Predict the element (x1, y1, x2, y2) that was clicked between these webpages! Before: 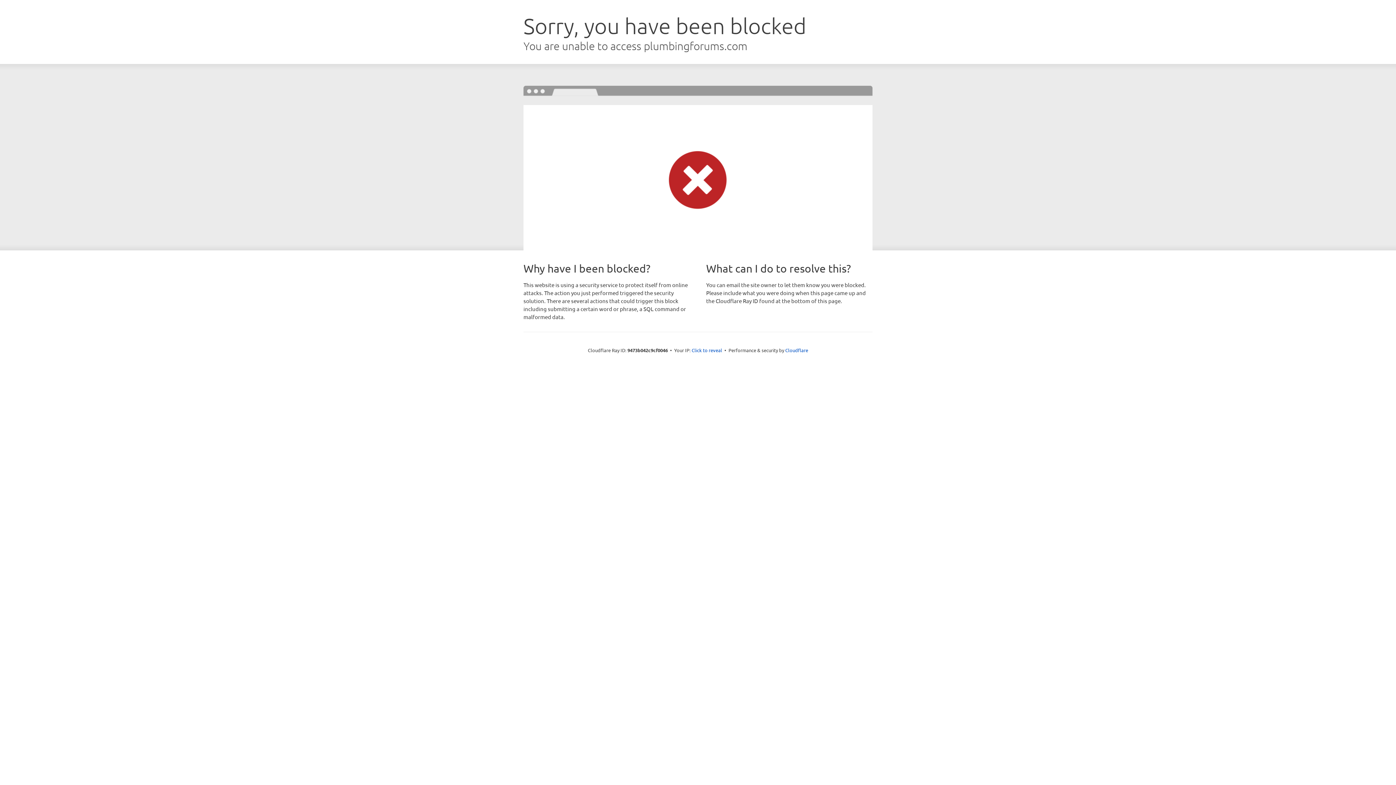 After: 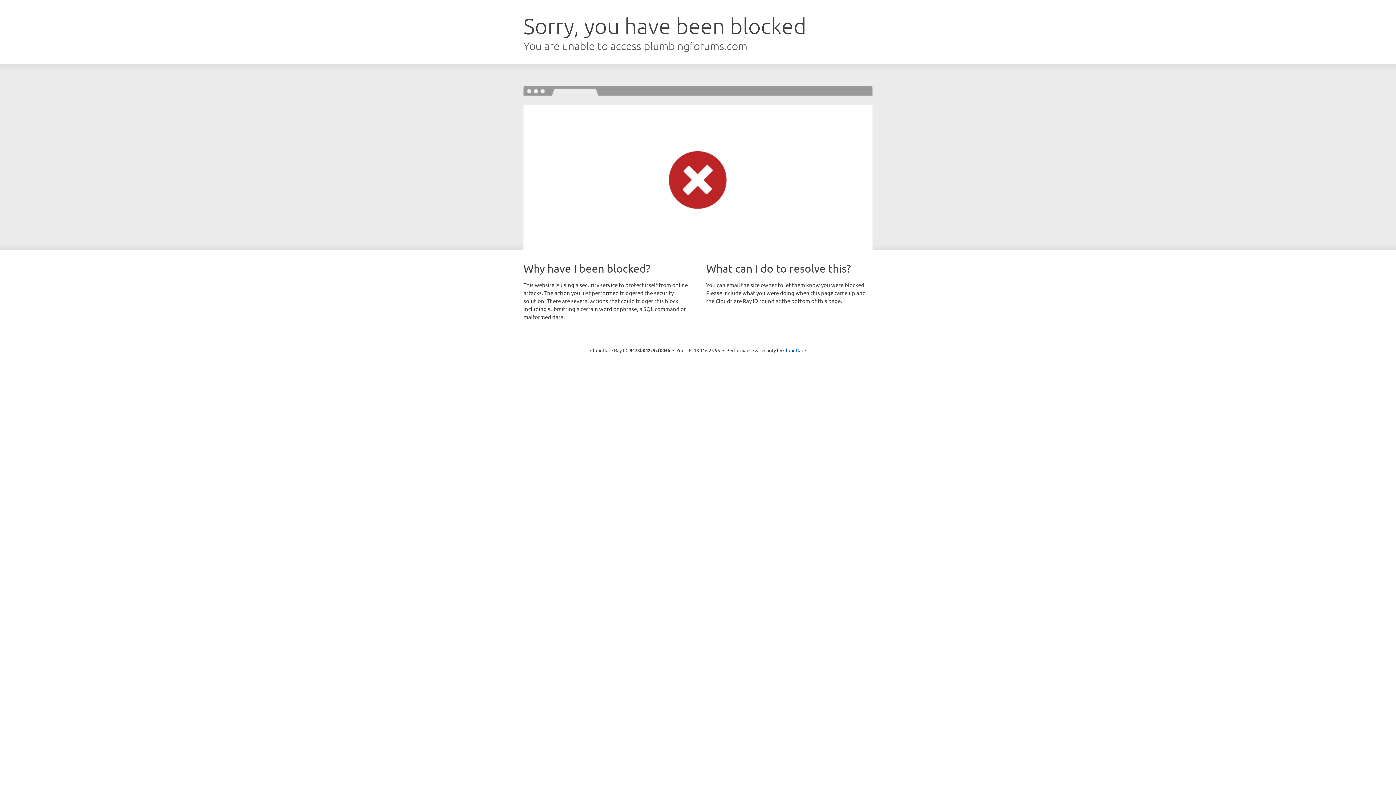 Action: label: Click to reveal bbox: (691, 346, 722, 353)